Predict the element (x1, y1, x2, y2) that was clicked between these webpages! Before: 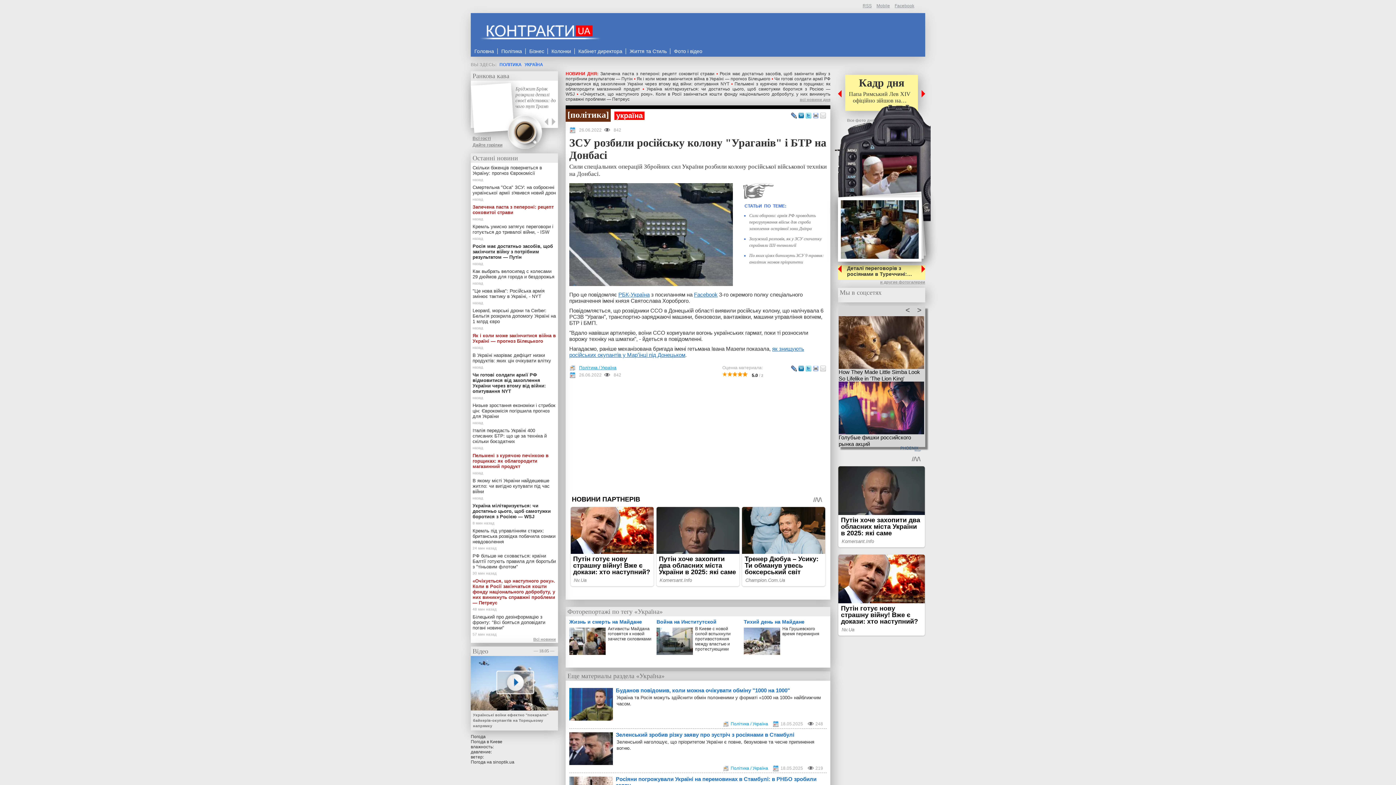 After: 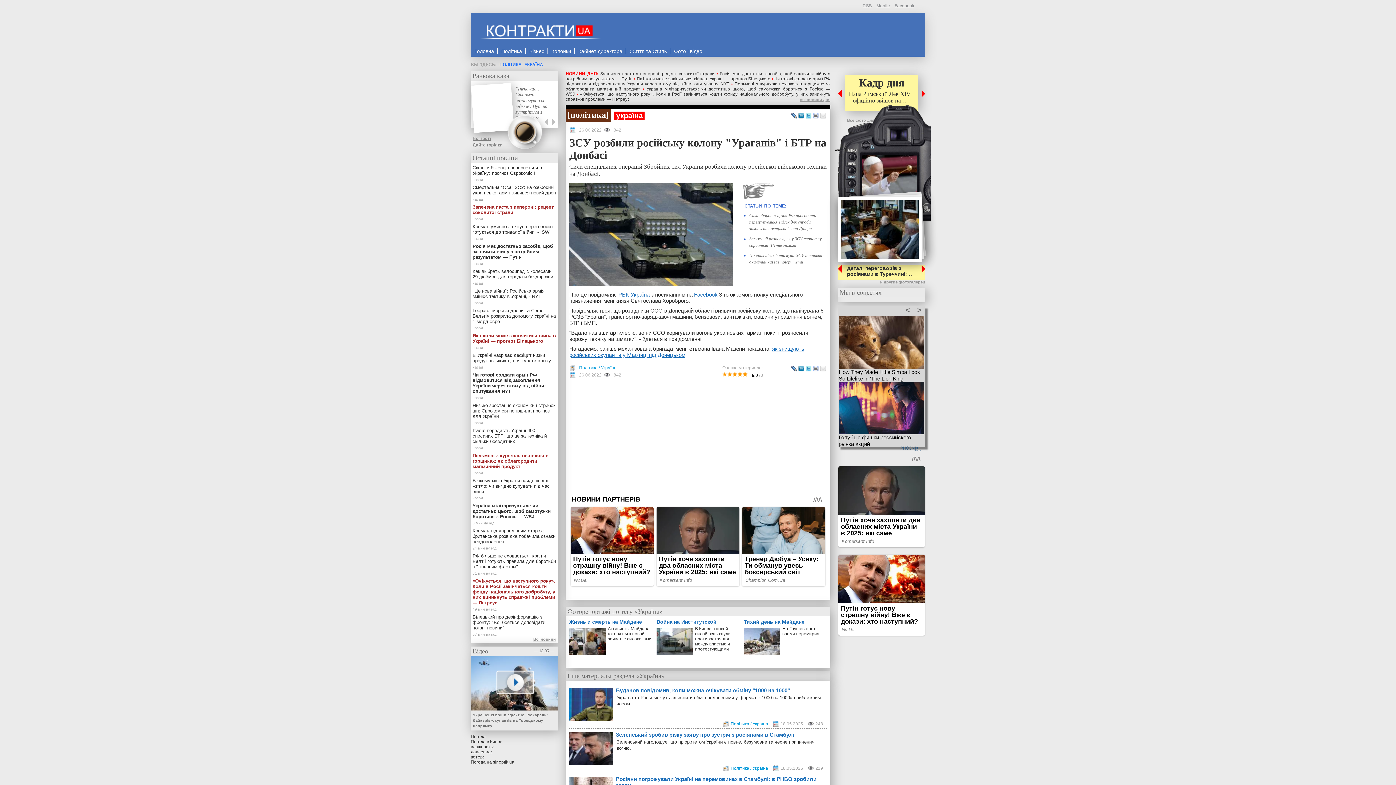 Action: label: Фоторепортажі по тегу «Україна» bbox: (567, 608, 662, 615)